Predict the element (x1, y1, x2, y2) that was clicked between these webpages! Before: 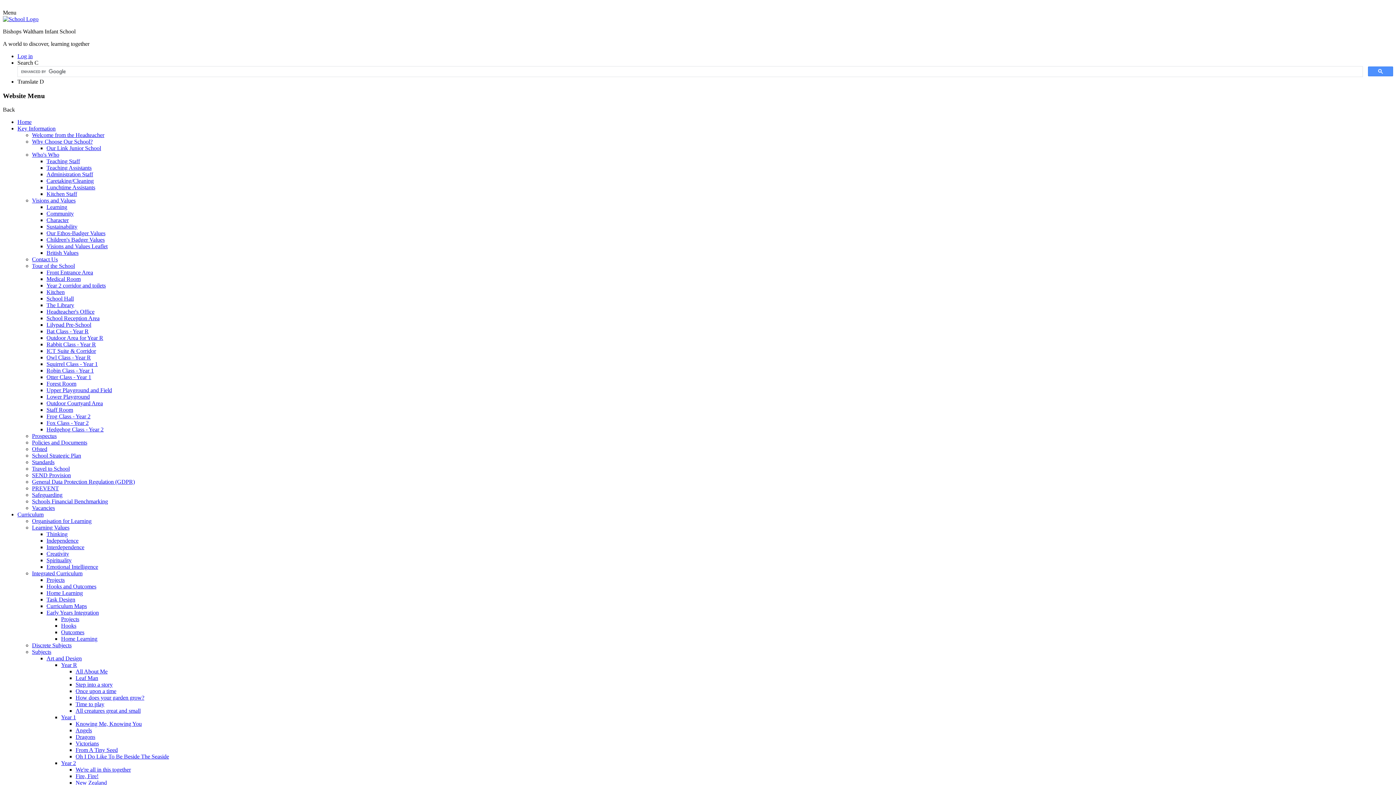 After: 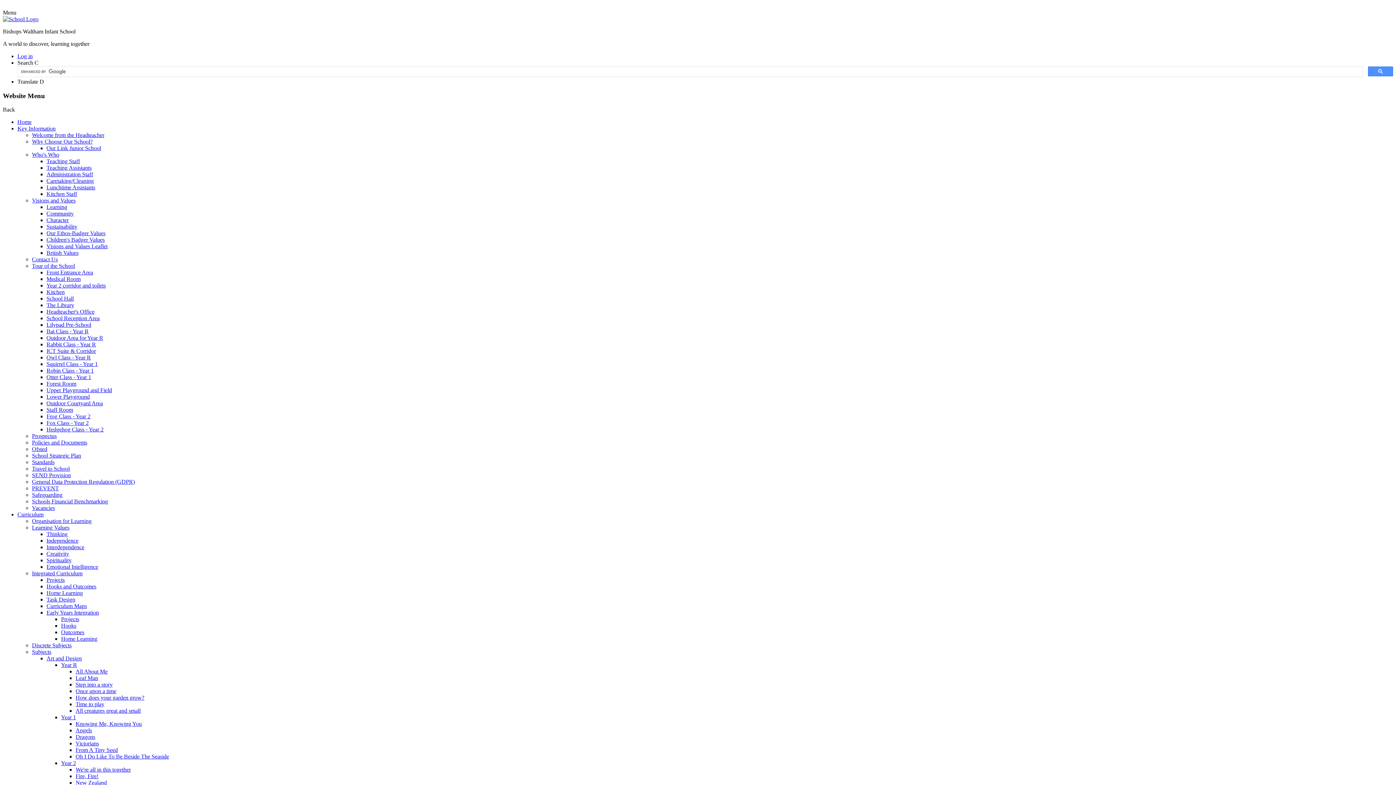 Action: bbox: (75, 747, 117, 753) label: From A Tiny Seed